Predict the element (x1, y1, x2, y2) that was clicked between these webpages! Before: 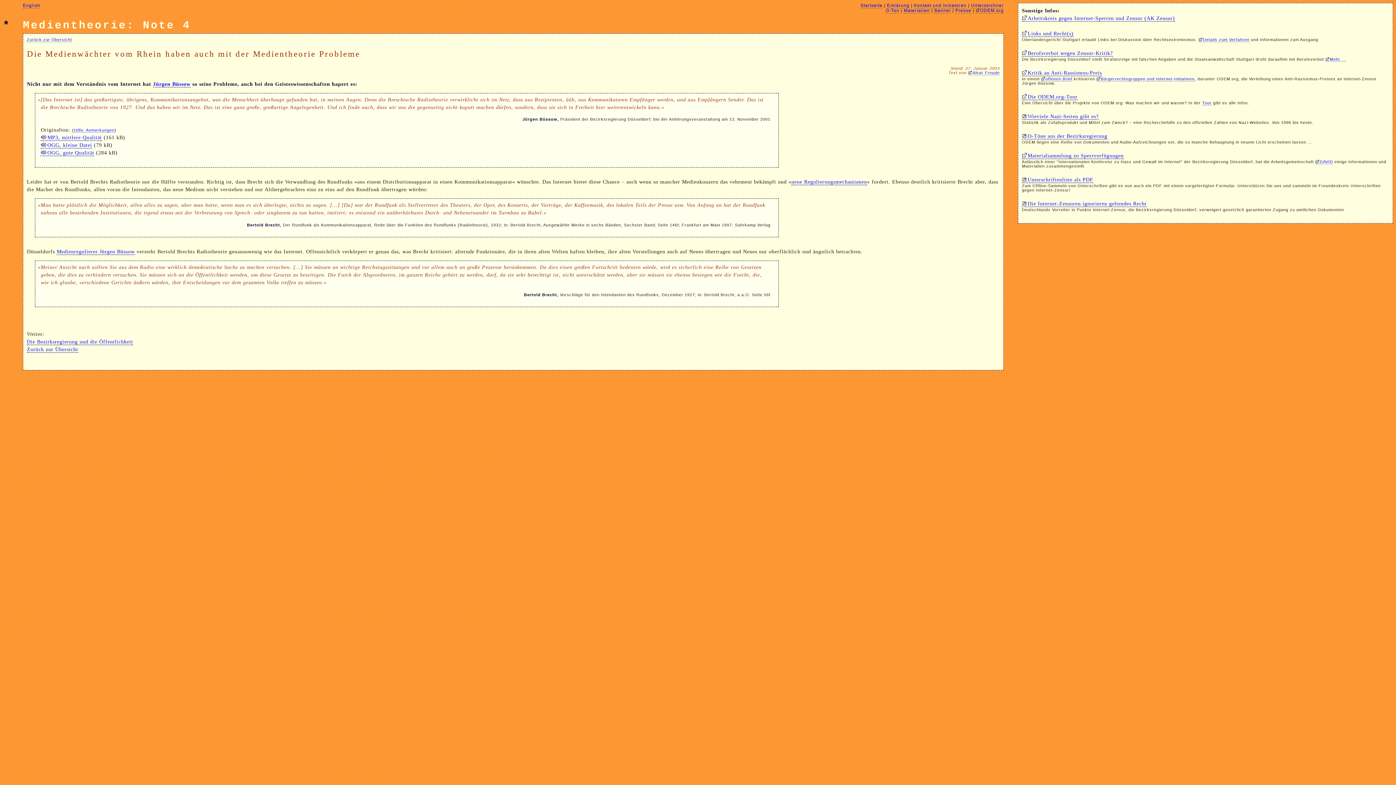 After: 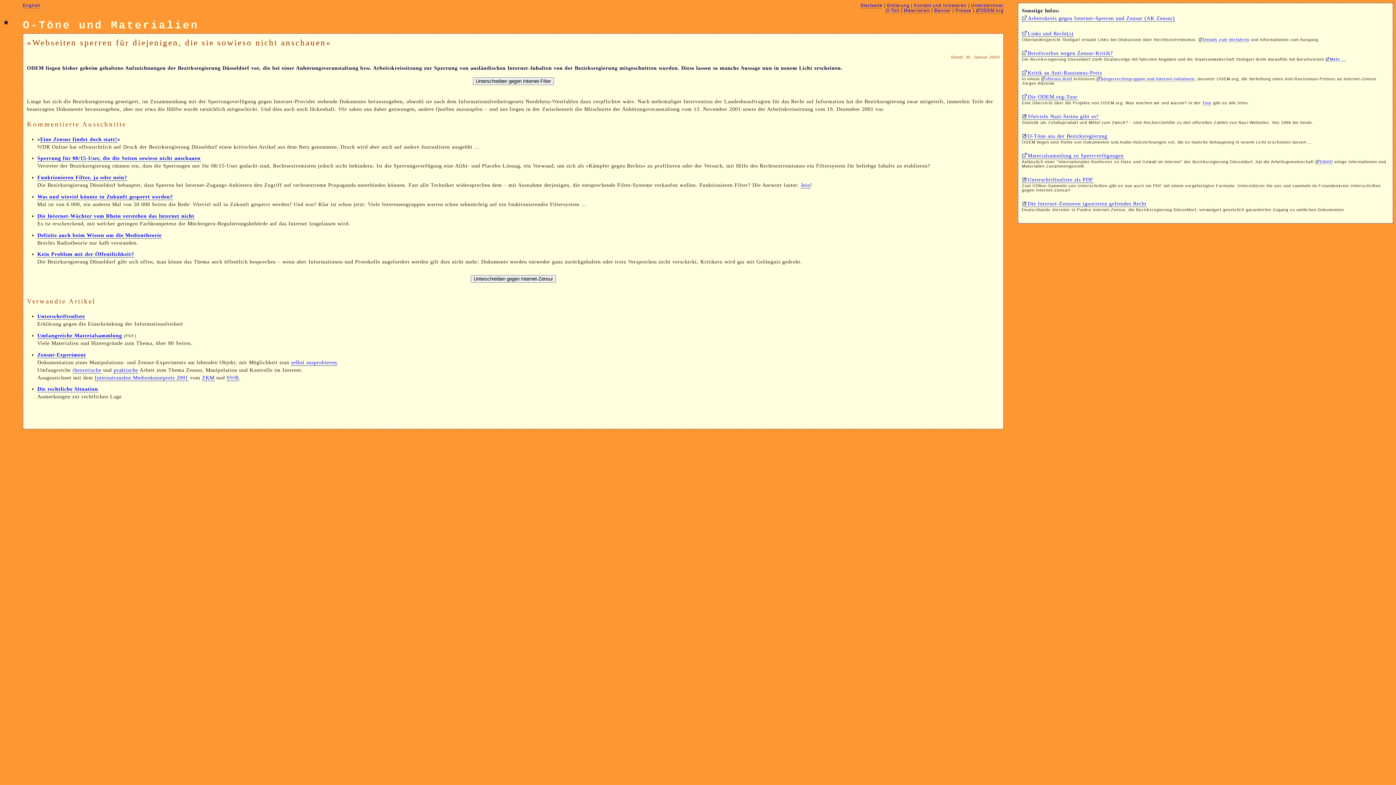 Action: label: O-Töne aus der Bezirksregierung bbox: (1022, 133, 1107, 139)